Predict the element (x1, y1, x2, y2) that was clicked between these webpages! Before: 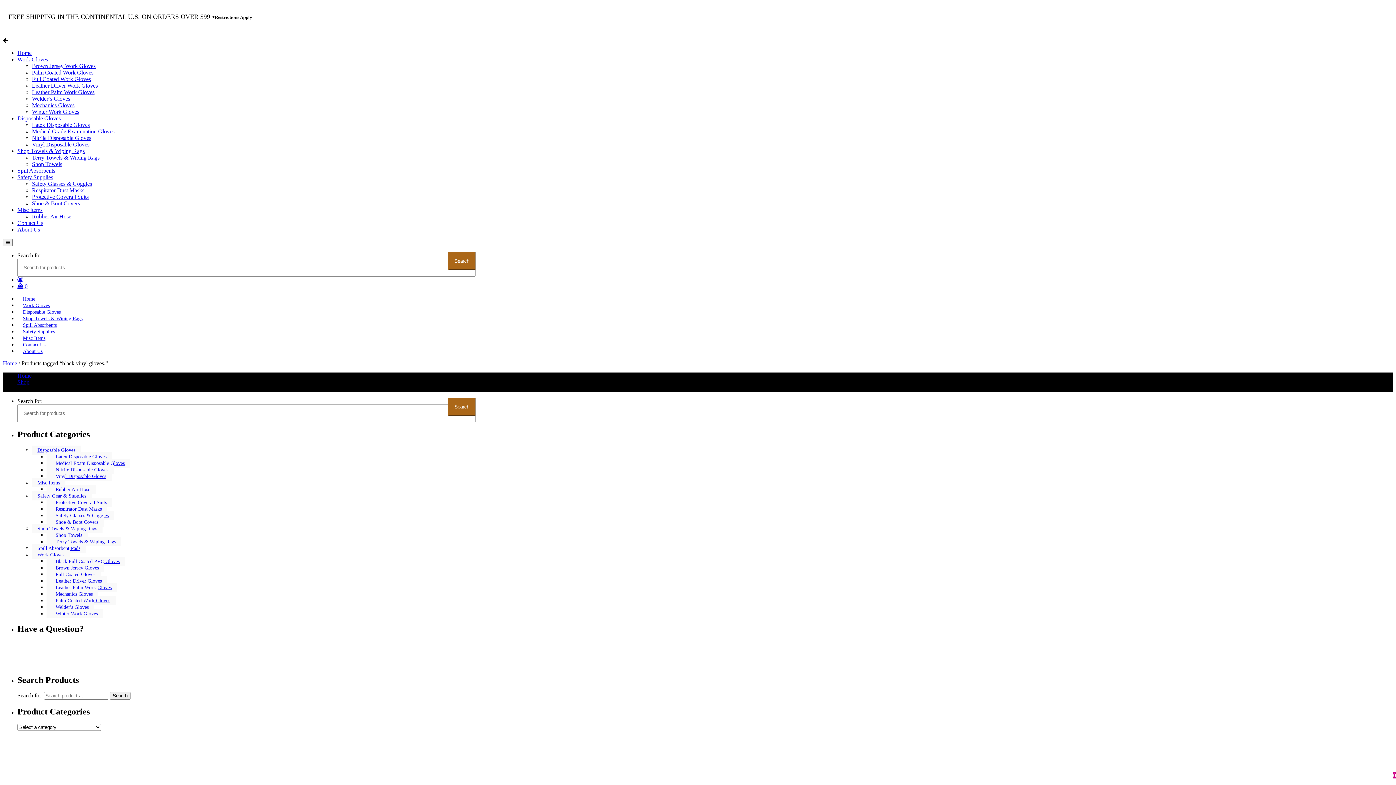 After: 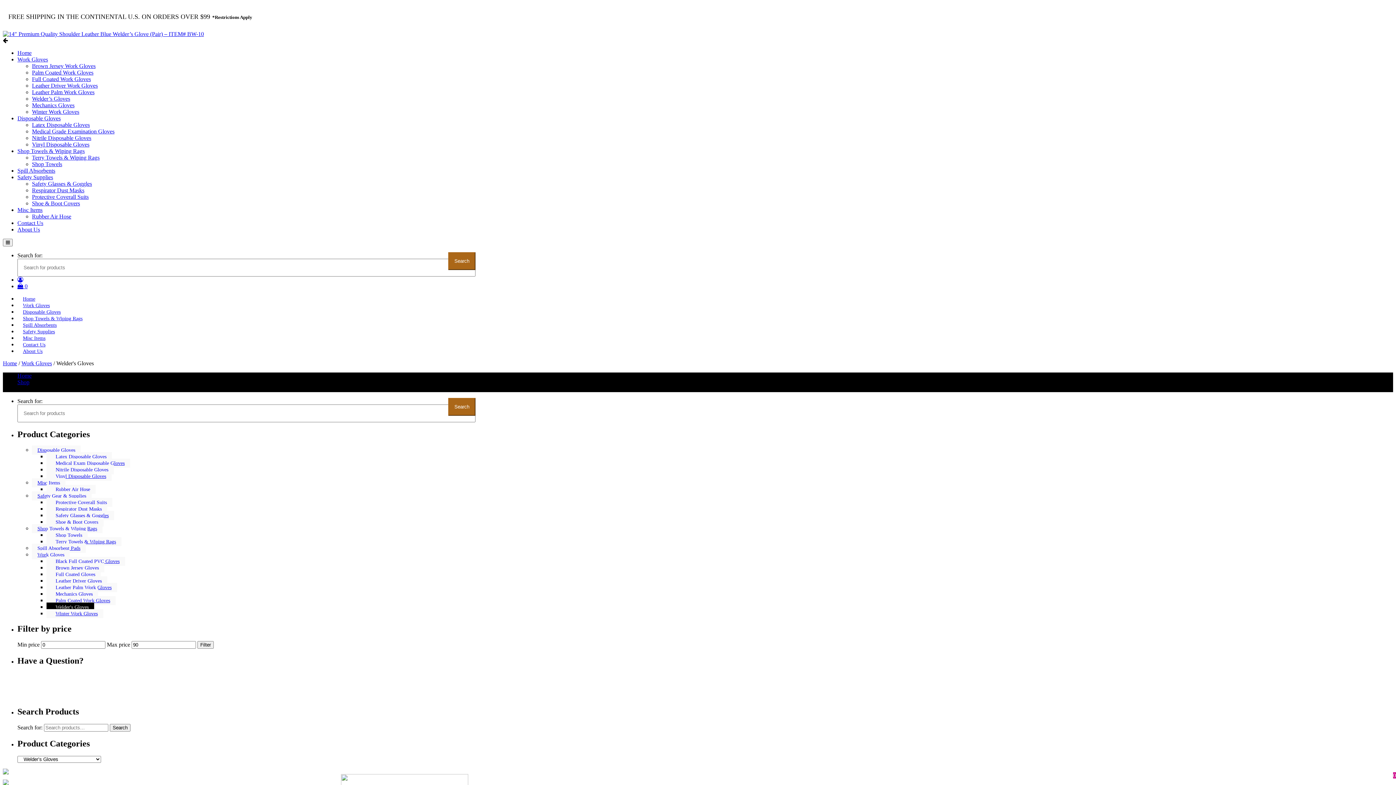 Action: label: Welder’s Gloves bbox: (32, 95, 70, 101)